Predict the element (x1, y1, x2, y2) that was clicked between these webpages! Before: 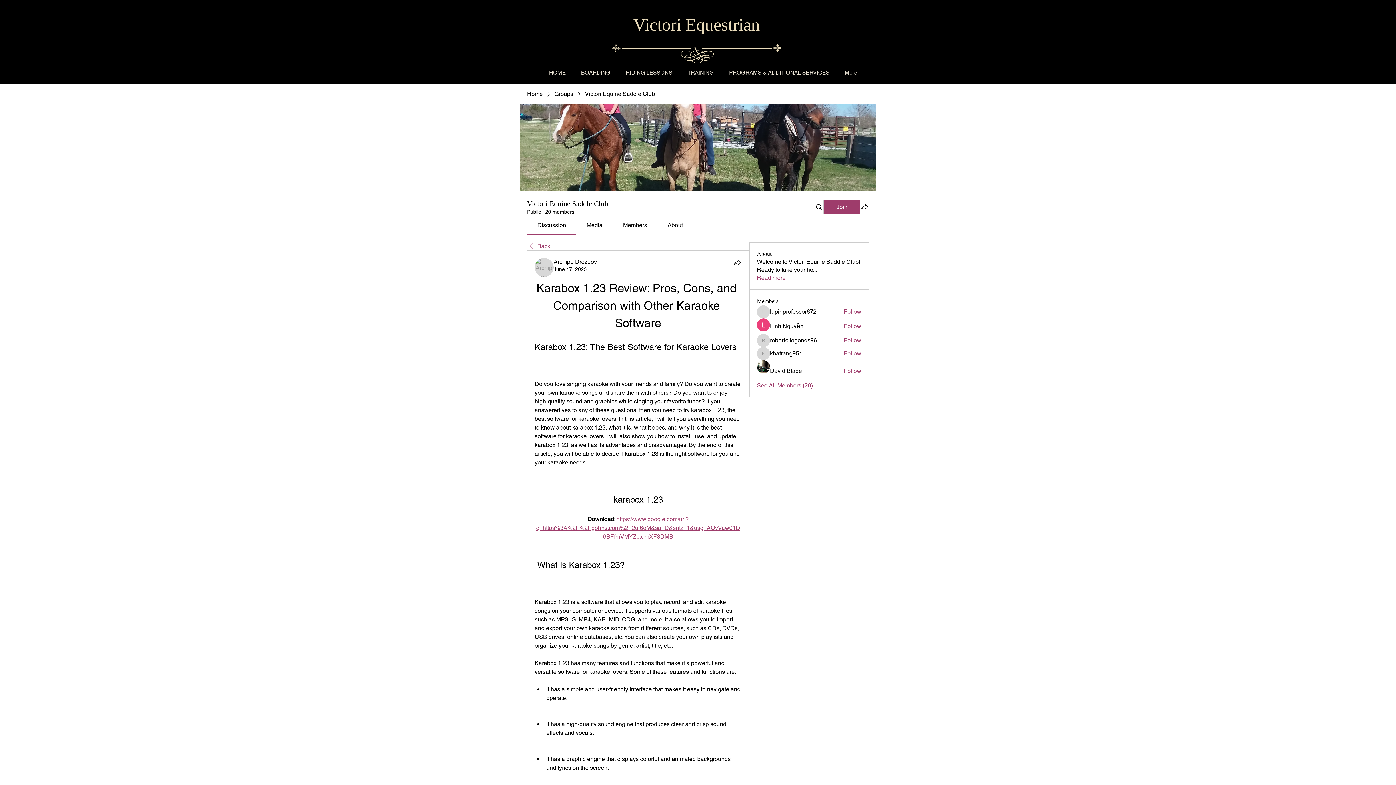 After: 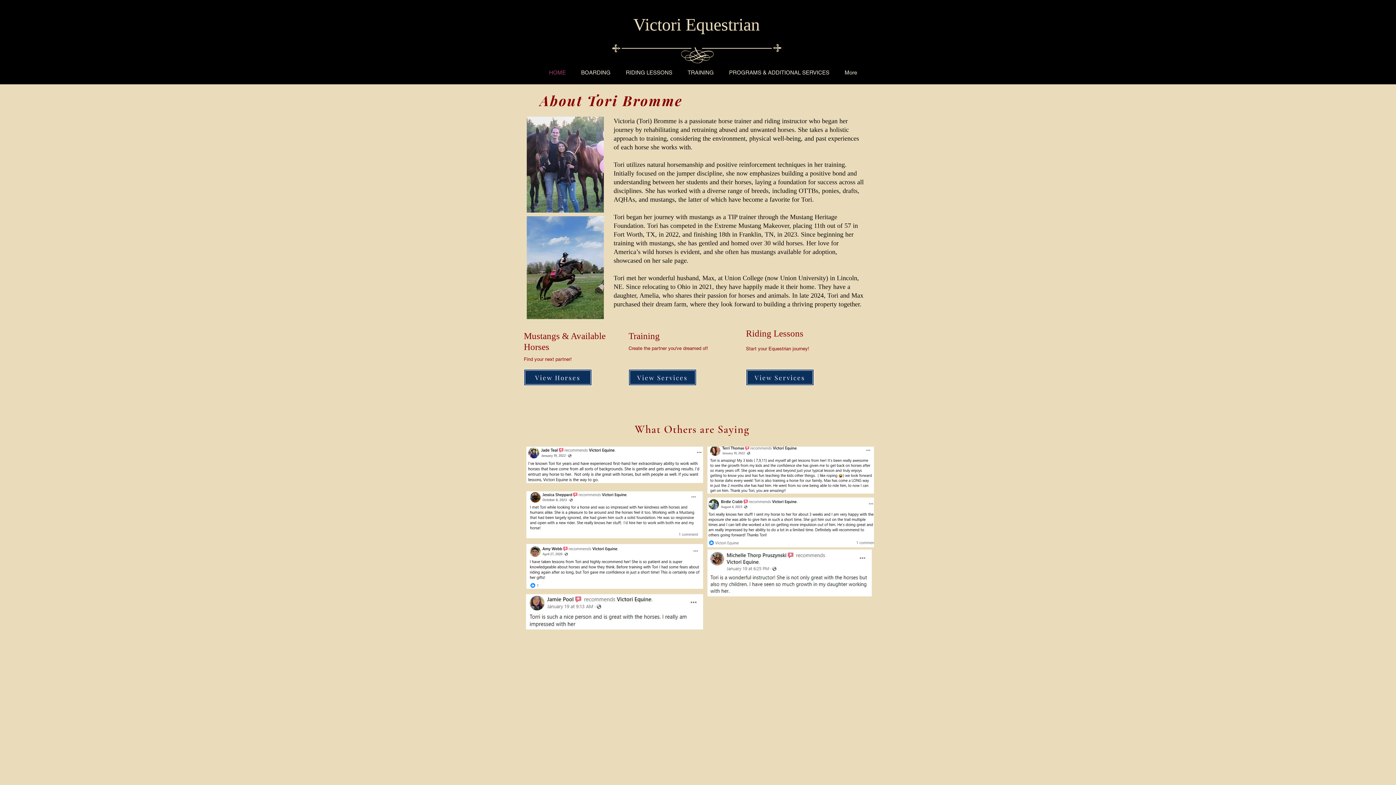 Action: label: HOME bbox: (541, 68, 573, 77)